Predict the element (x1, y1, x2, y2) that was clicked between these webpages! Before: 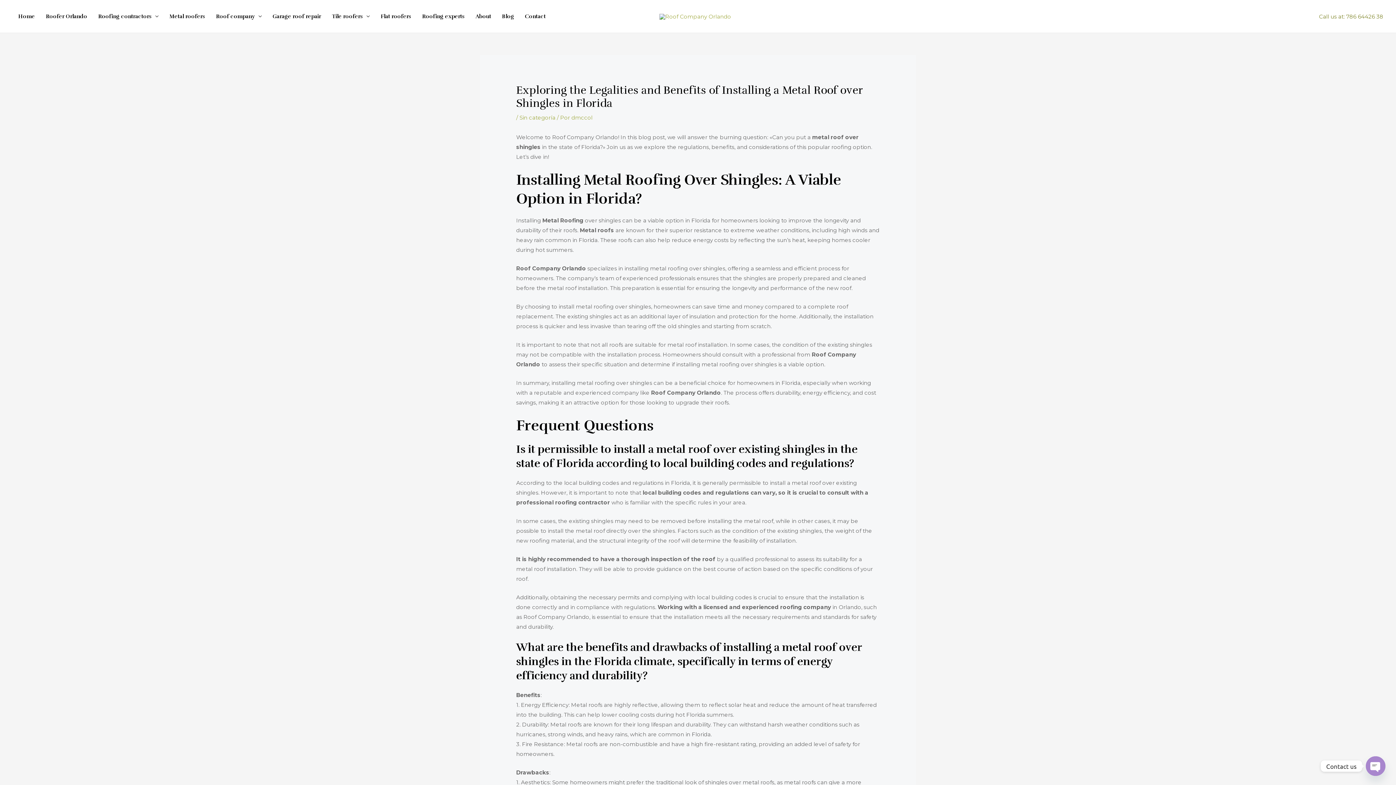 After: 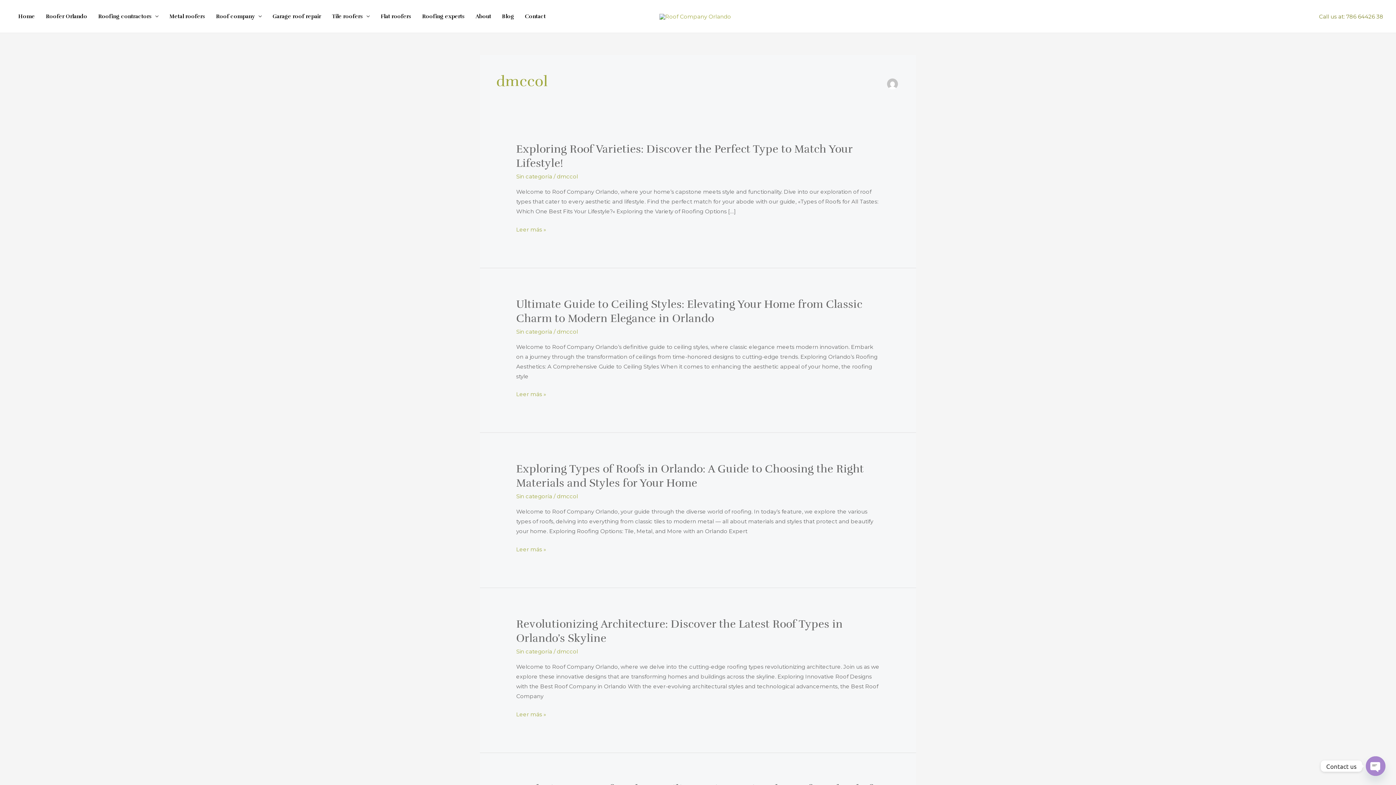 Action: label: dmccol bbox: (571, 114, 592, 121)